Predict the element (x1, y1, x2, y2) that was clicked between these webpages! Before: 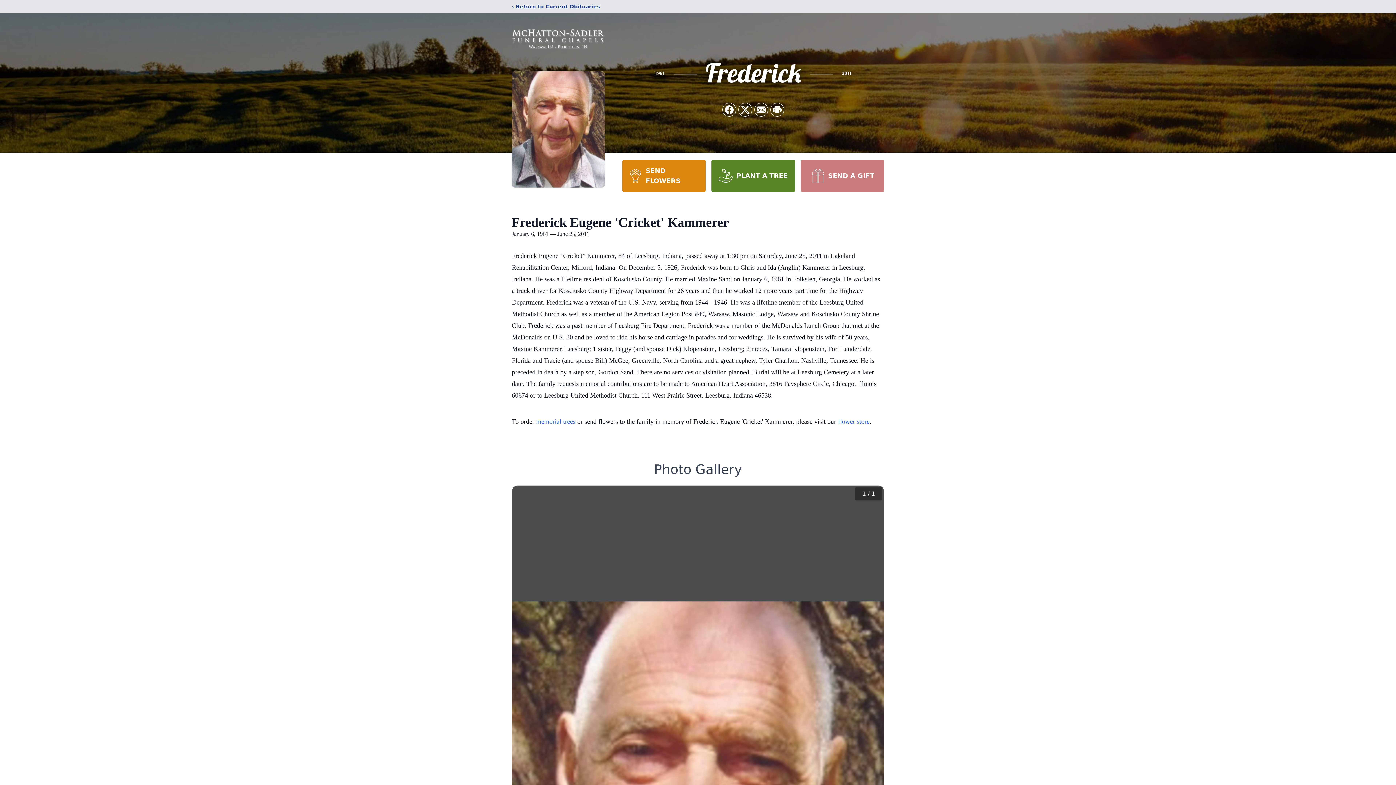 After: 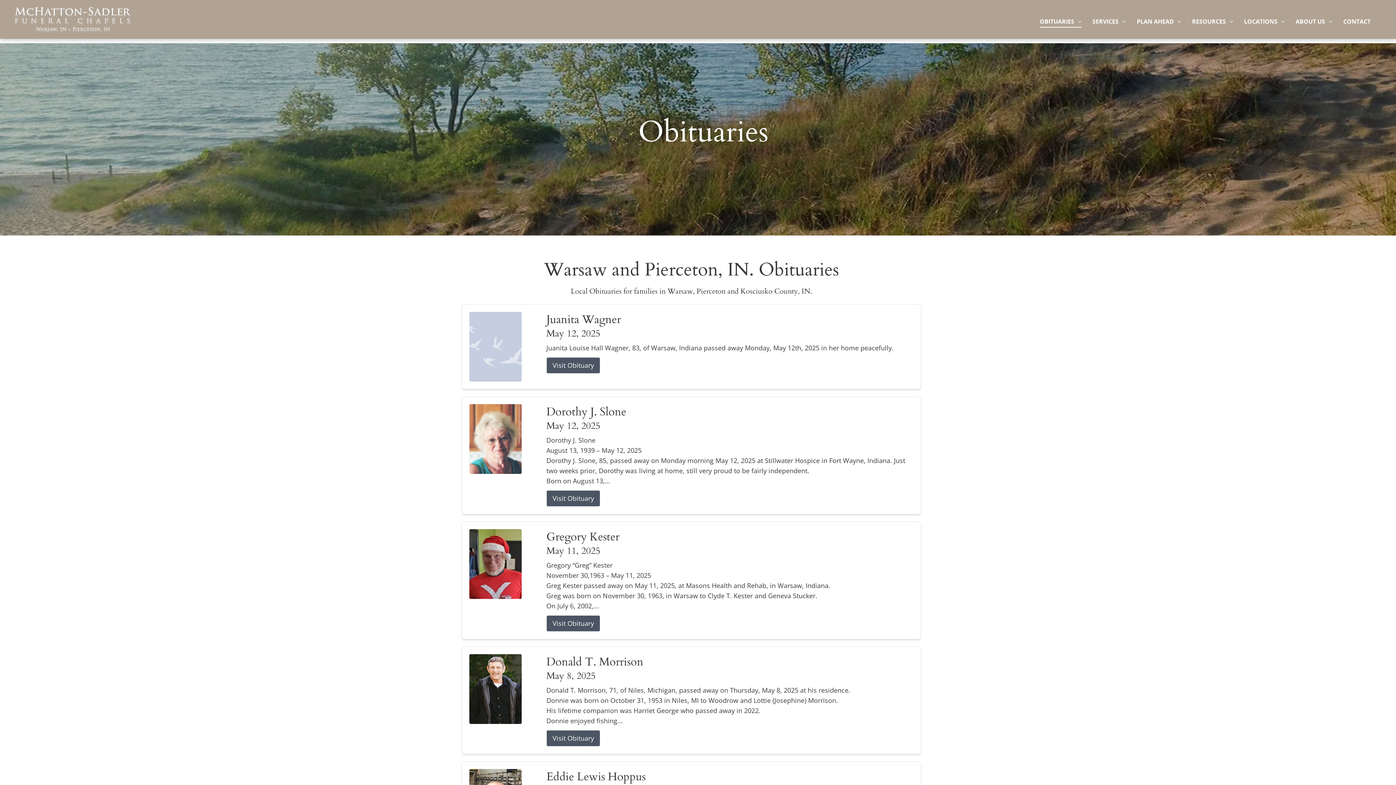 Action: label: ‹ Return to Current Obituaries bbox: (512, 2, 600, 10)